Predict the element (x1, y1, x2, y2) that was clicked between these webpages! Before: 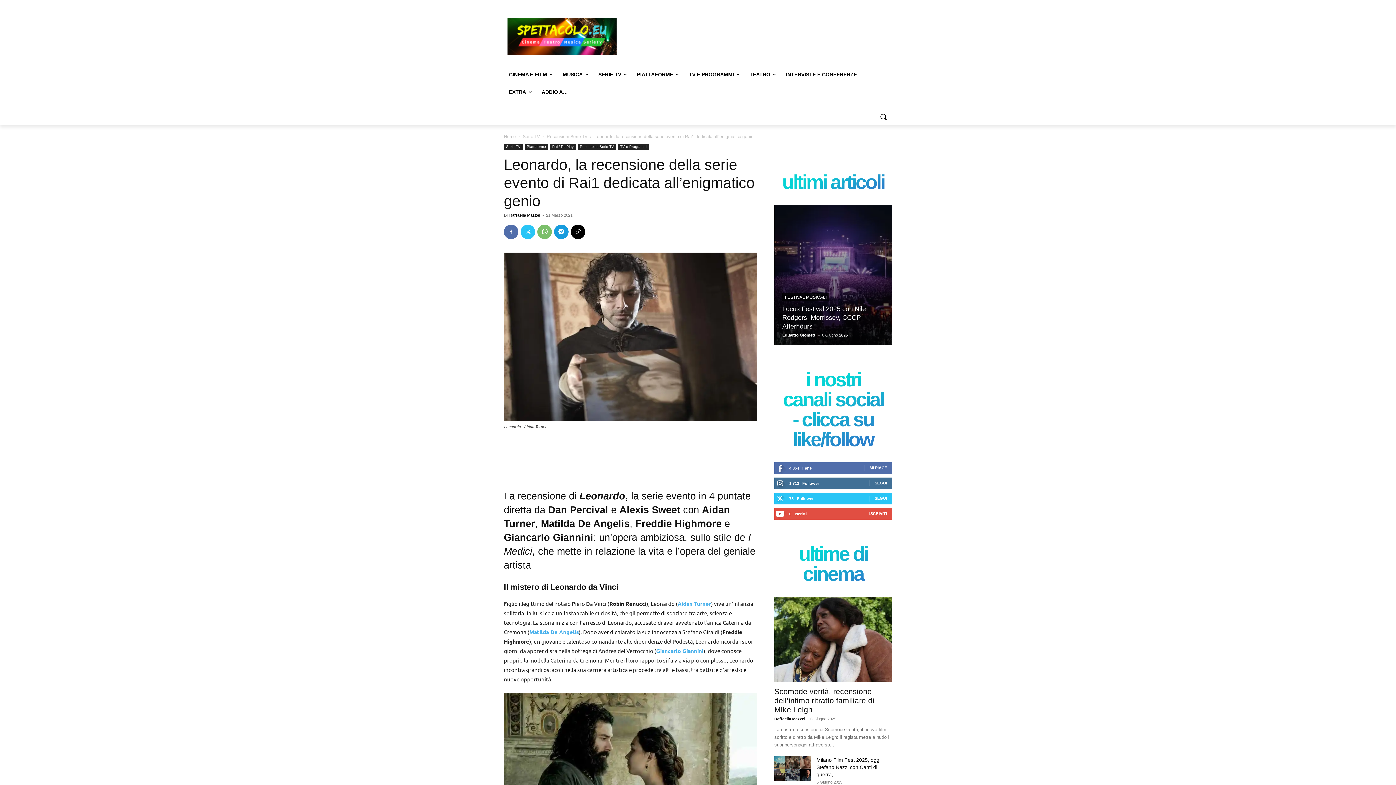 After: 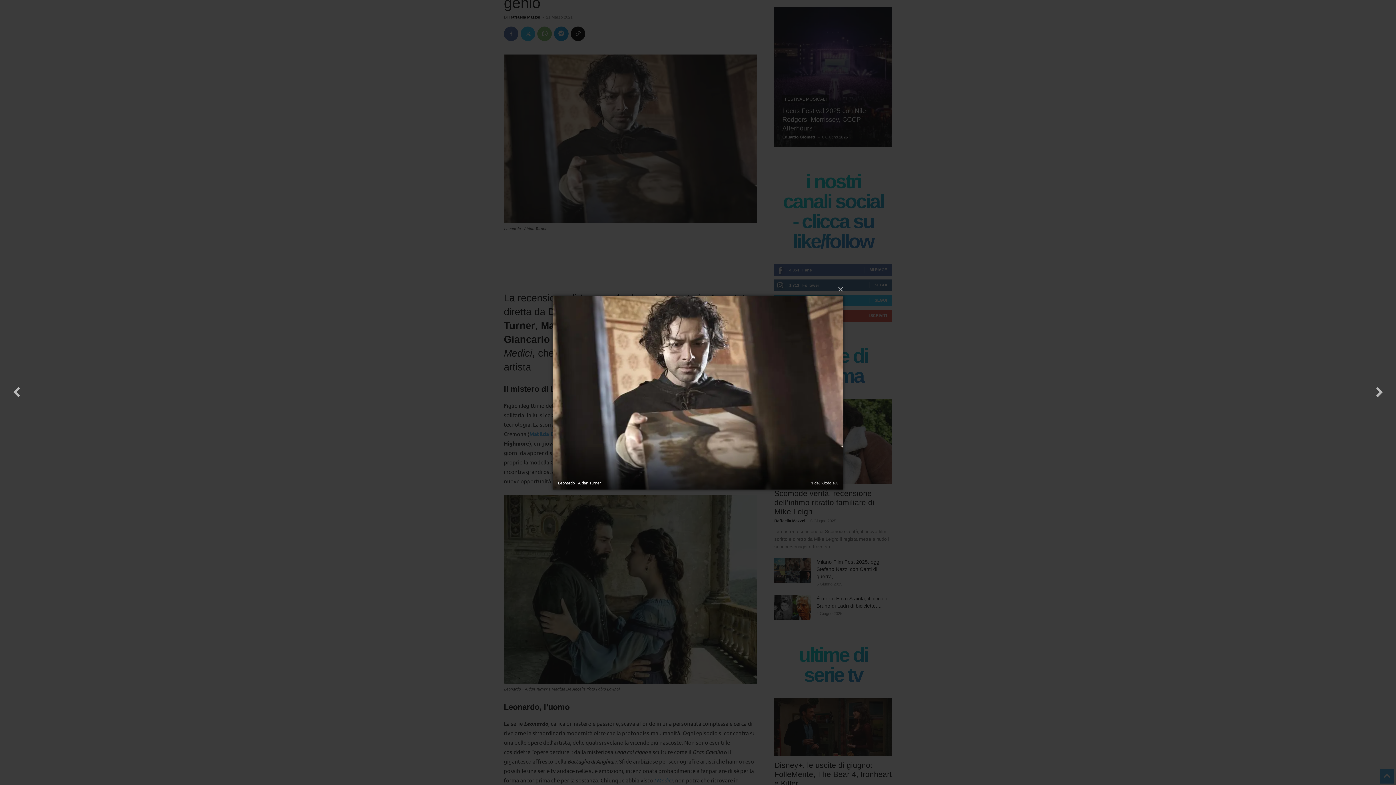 Action: bbox: (504, 252, 757, 421)